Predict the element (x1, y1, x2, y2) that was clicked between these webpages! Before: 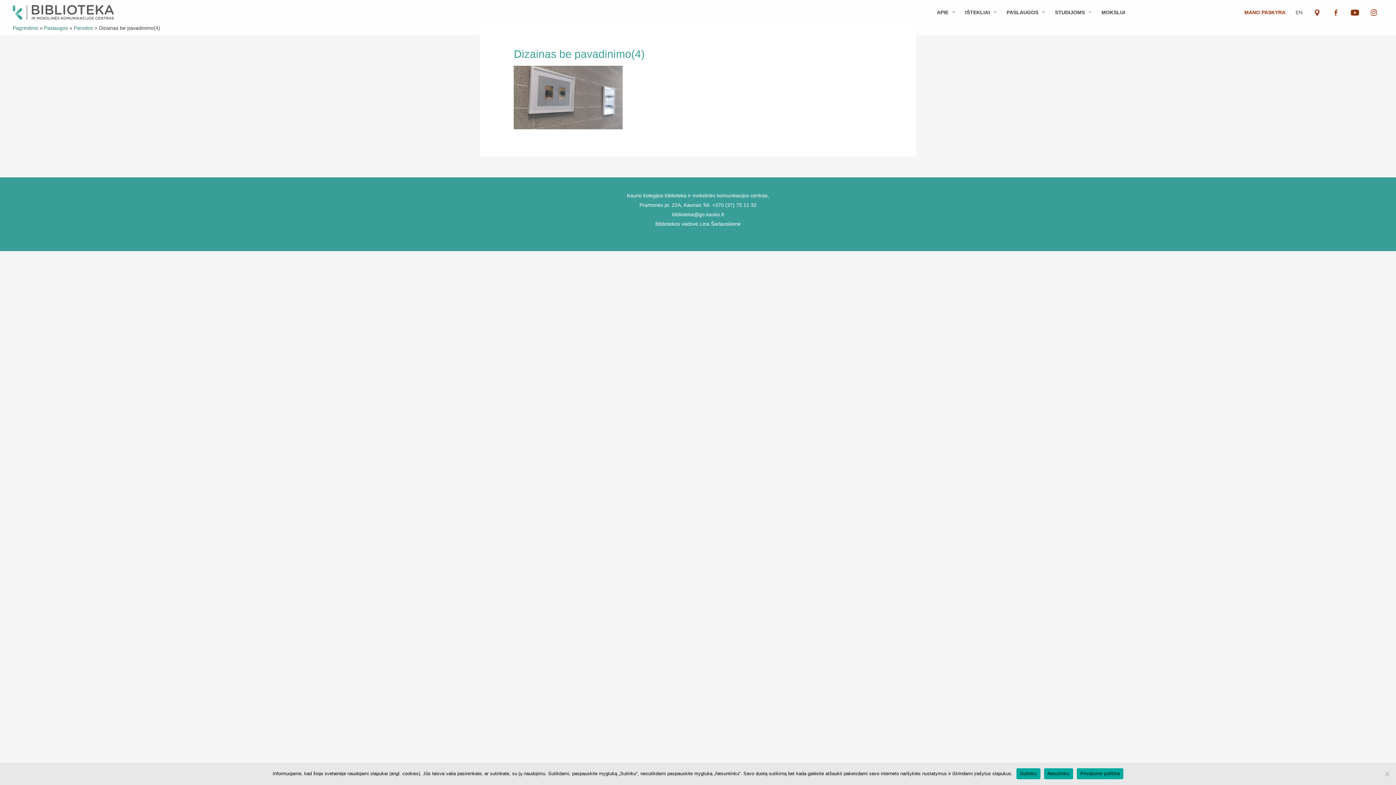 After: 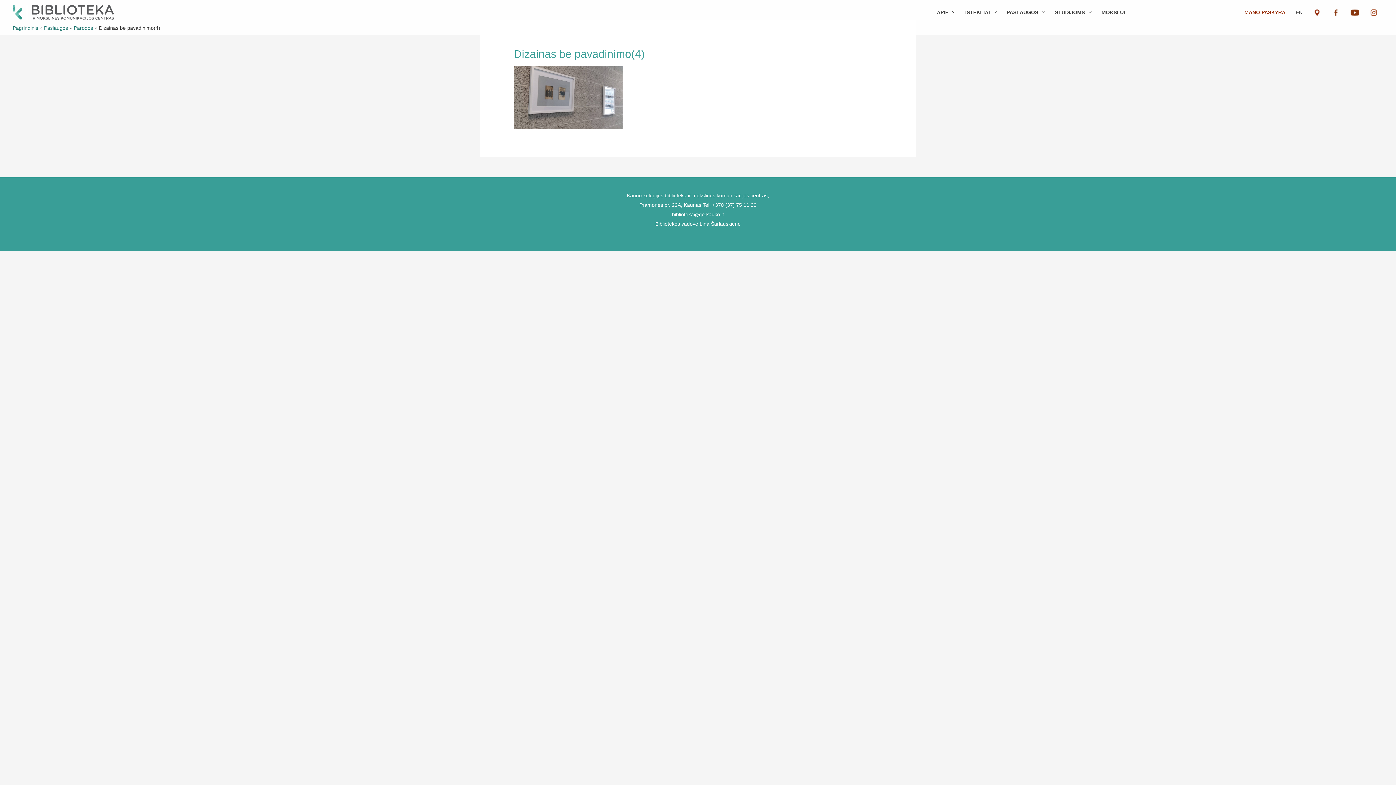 Action: label: Nesutinku bbox: (1044, 768, 1073, 779)